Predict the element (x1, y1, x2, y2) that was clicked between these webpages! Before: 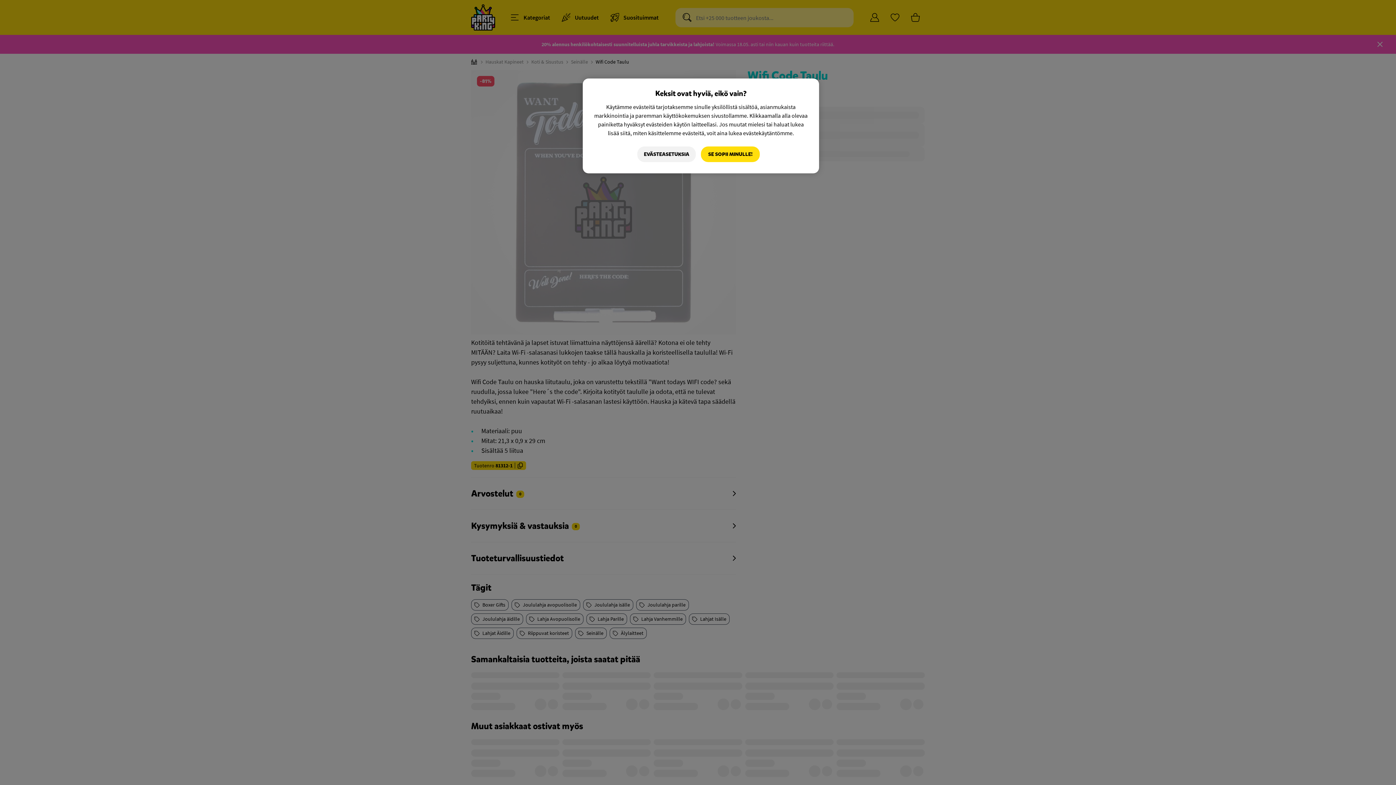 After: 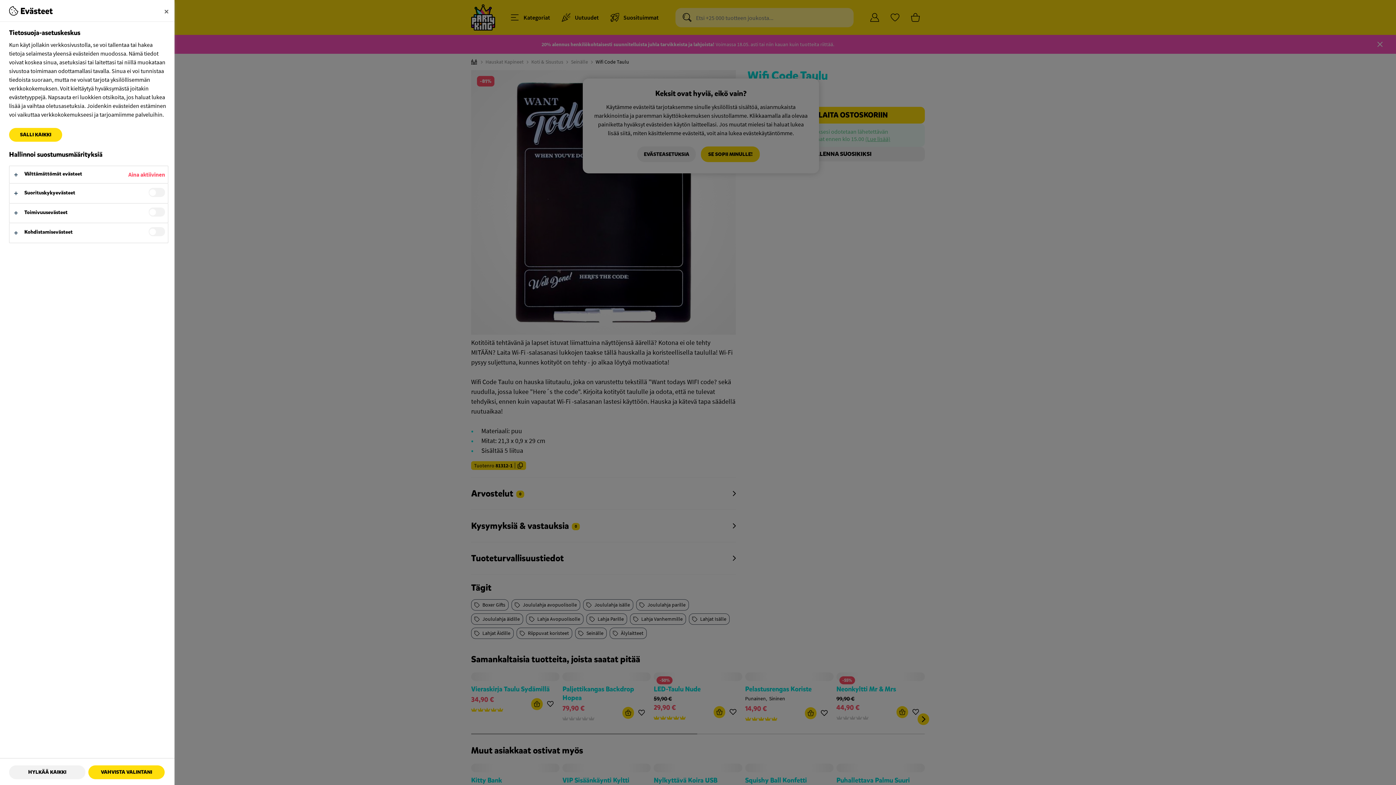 Action: label: EVÄSTEASETUKSIA bbox: (637, 146, 696, 162)